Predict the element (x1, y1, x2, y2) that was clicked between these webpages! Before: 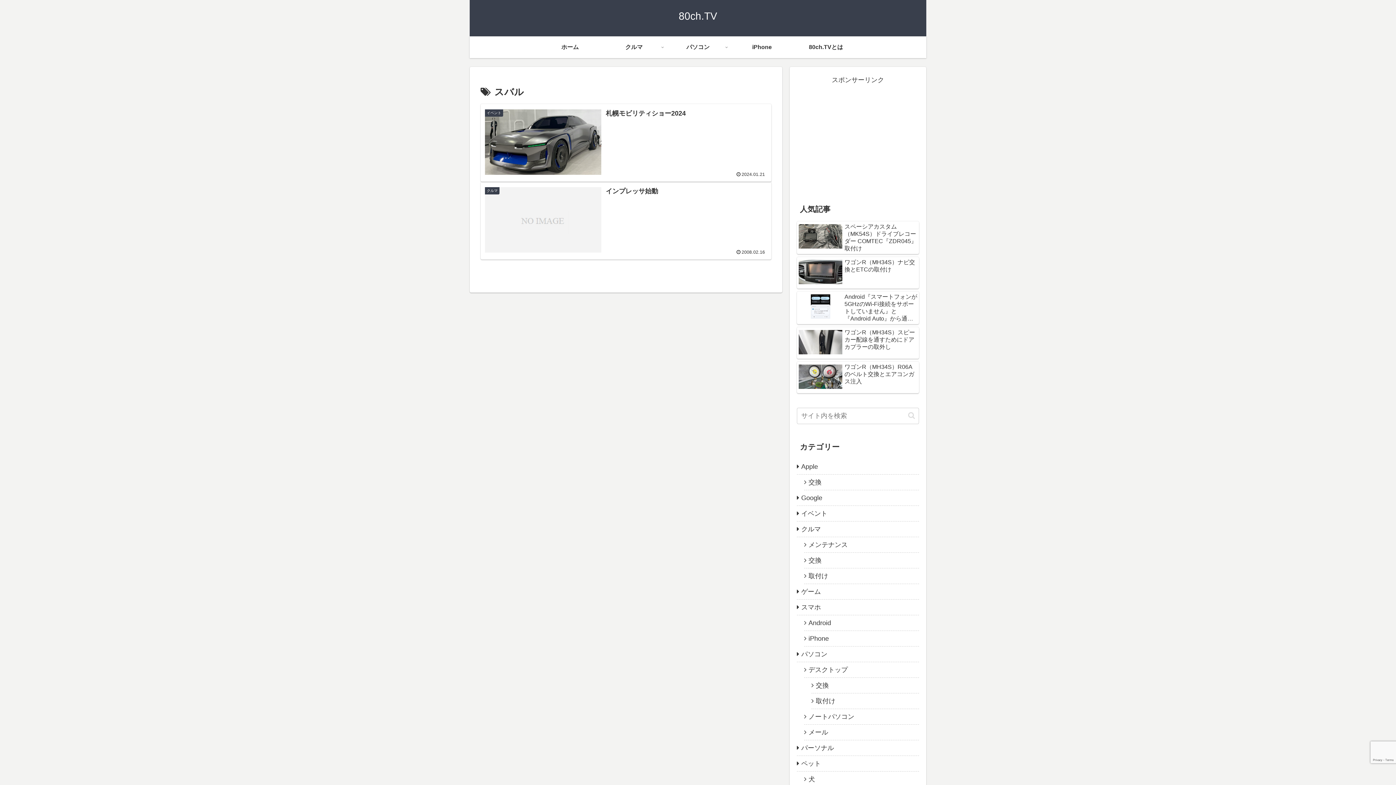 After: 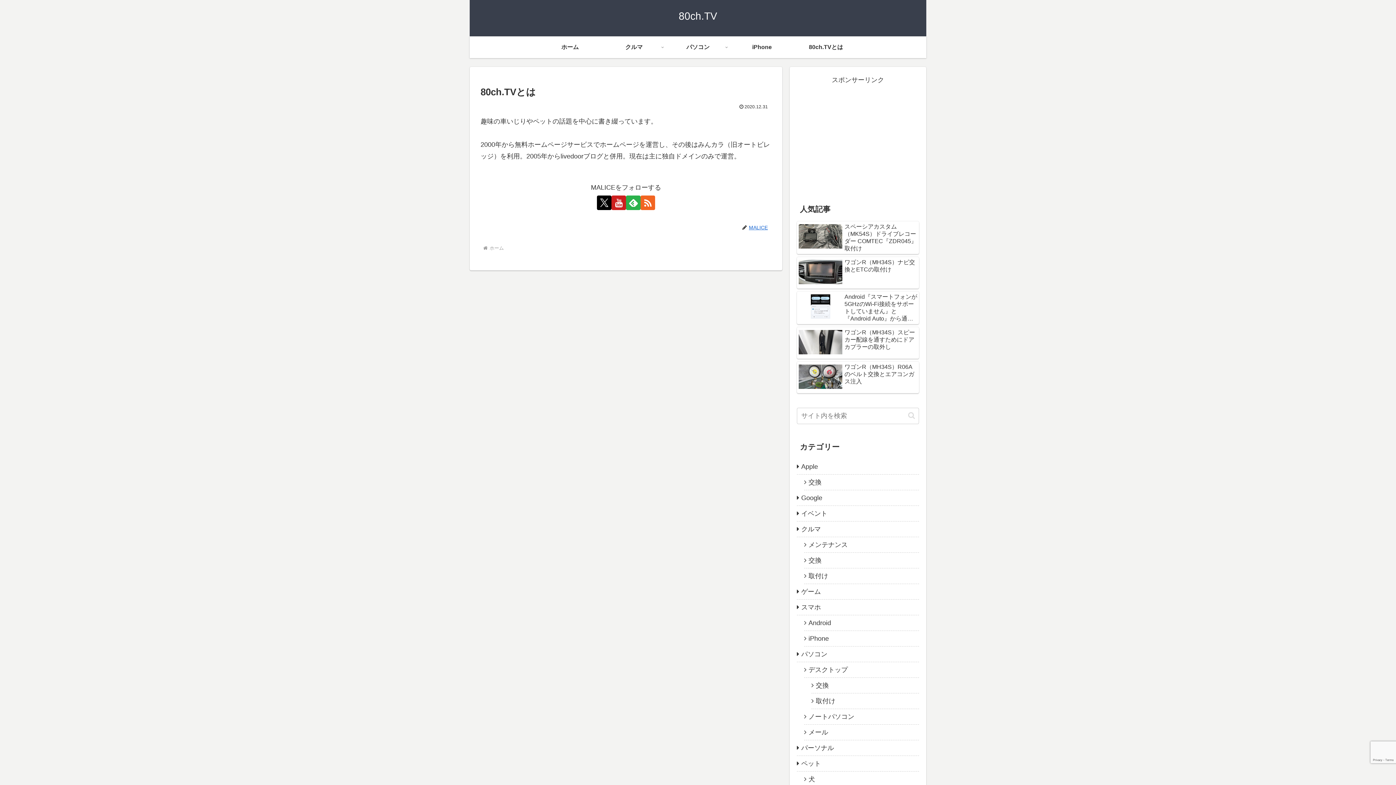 Action: label: 80ch.TVとは bbox: (794, 36, 858, 58)